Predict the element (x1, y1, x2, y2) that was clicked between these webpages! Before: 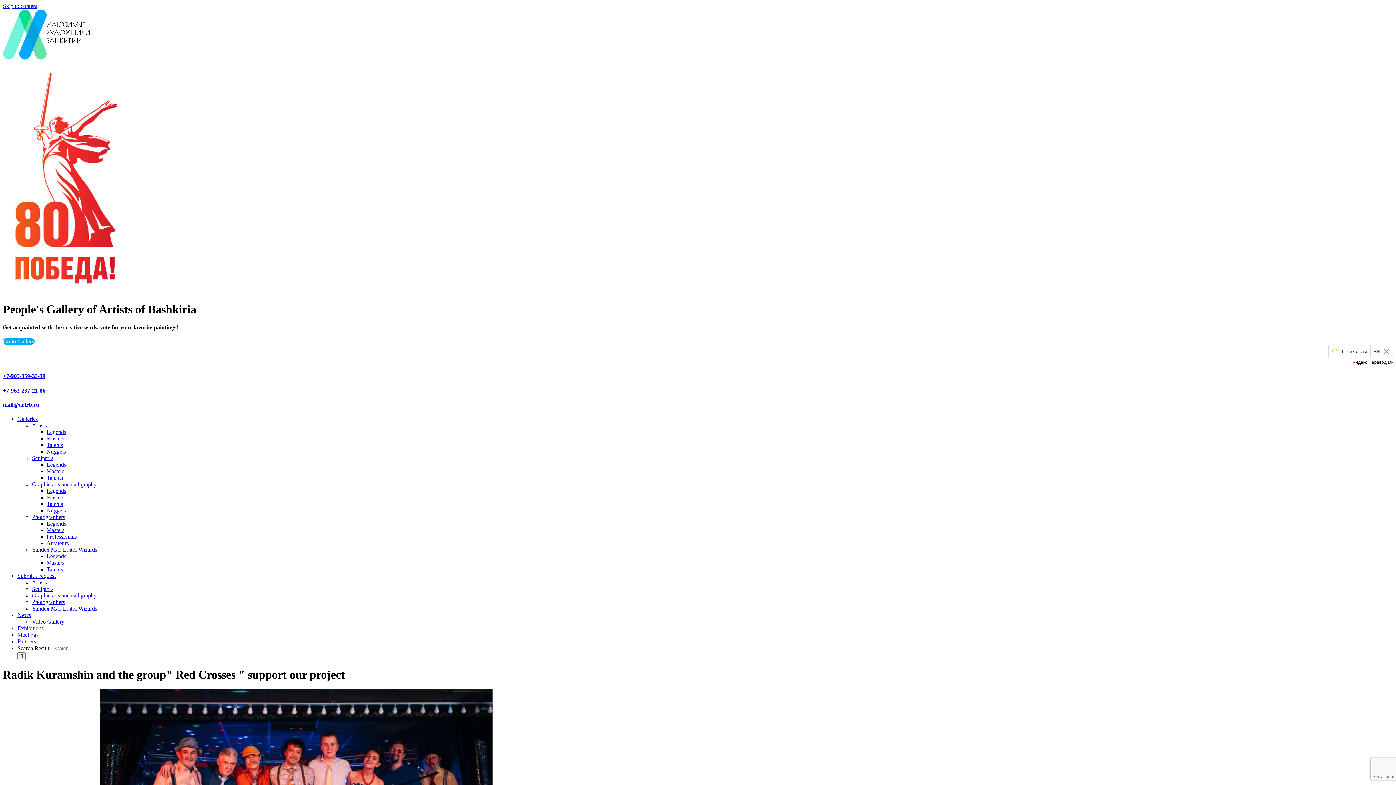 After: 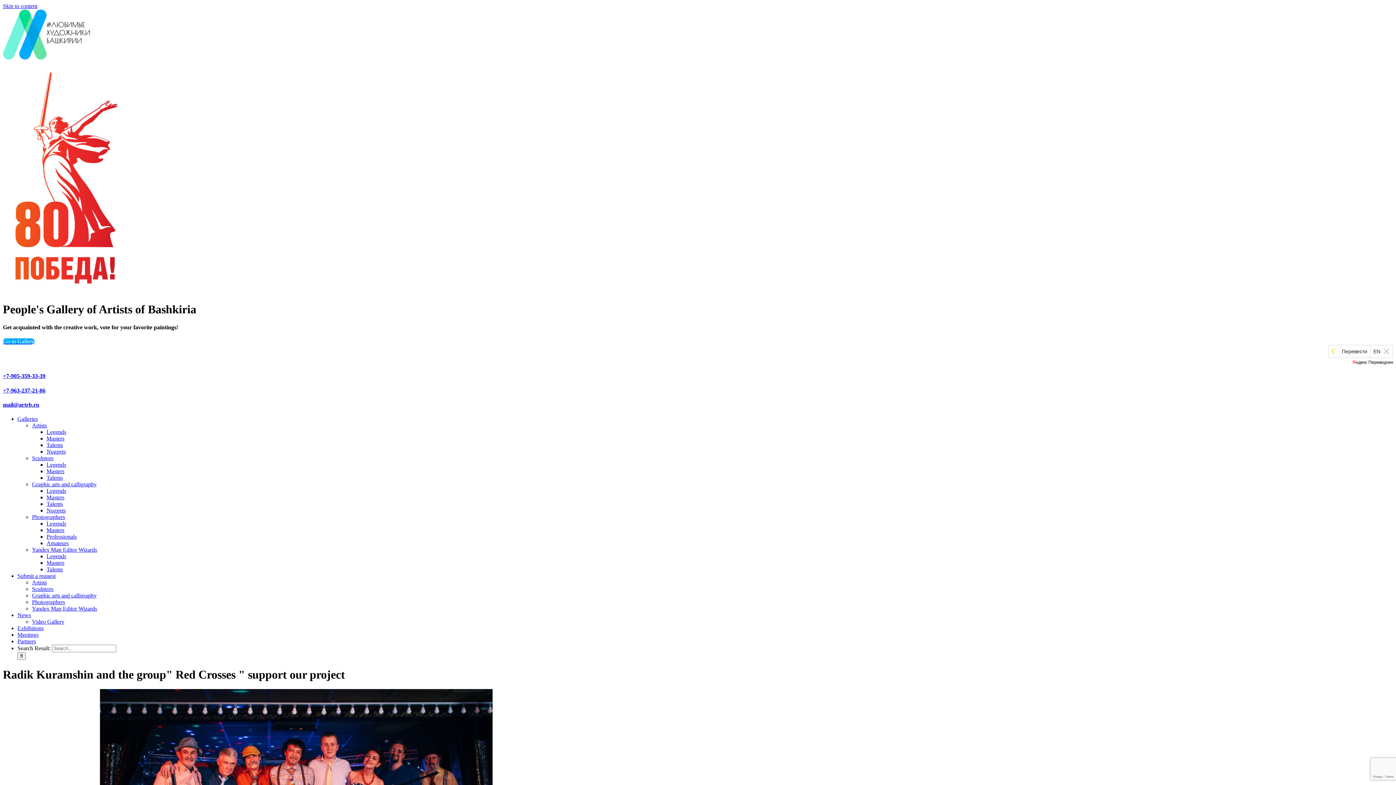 Action: label: +7-905-359-33-39 bbox: (2, 373, 45, 379)